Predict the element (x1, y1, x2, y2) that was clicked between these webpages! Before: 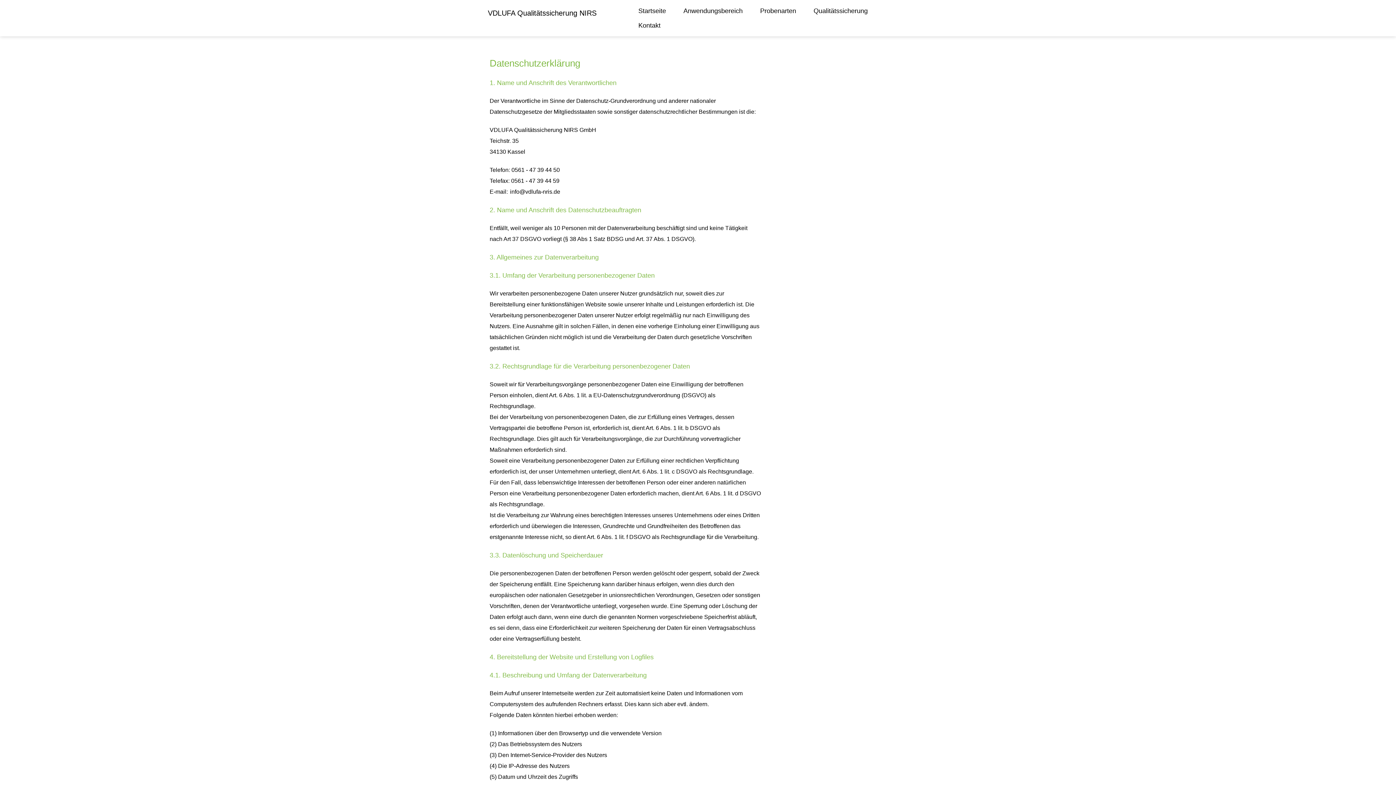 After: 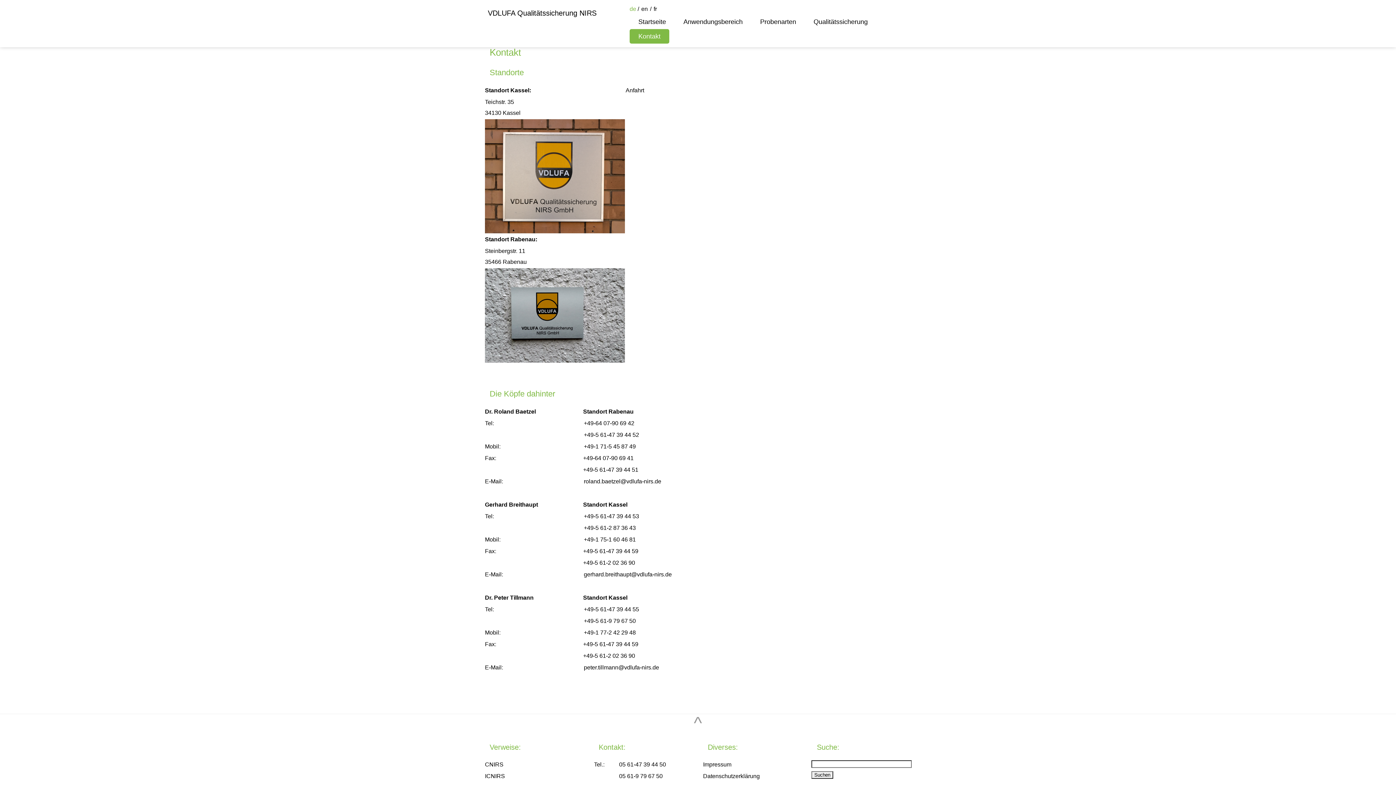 Action: label: Kontakt bbox: (629, 18, 669, 32)